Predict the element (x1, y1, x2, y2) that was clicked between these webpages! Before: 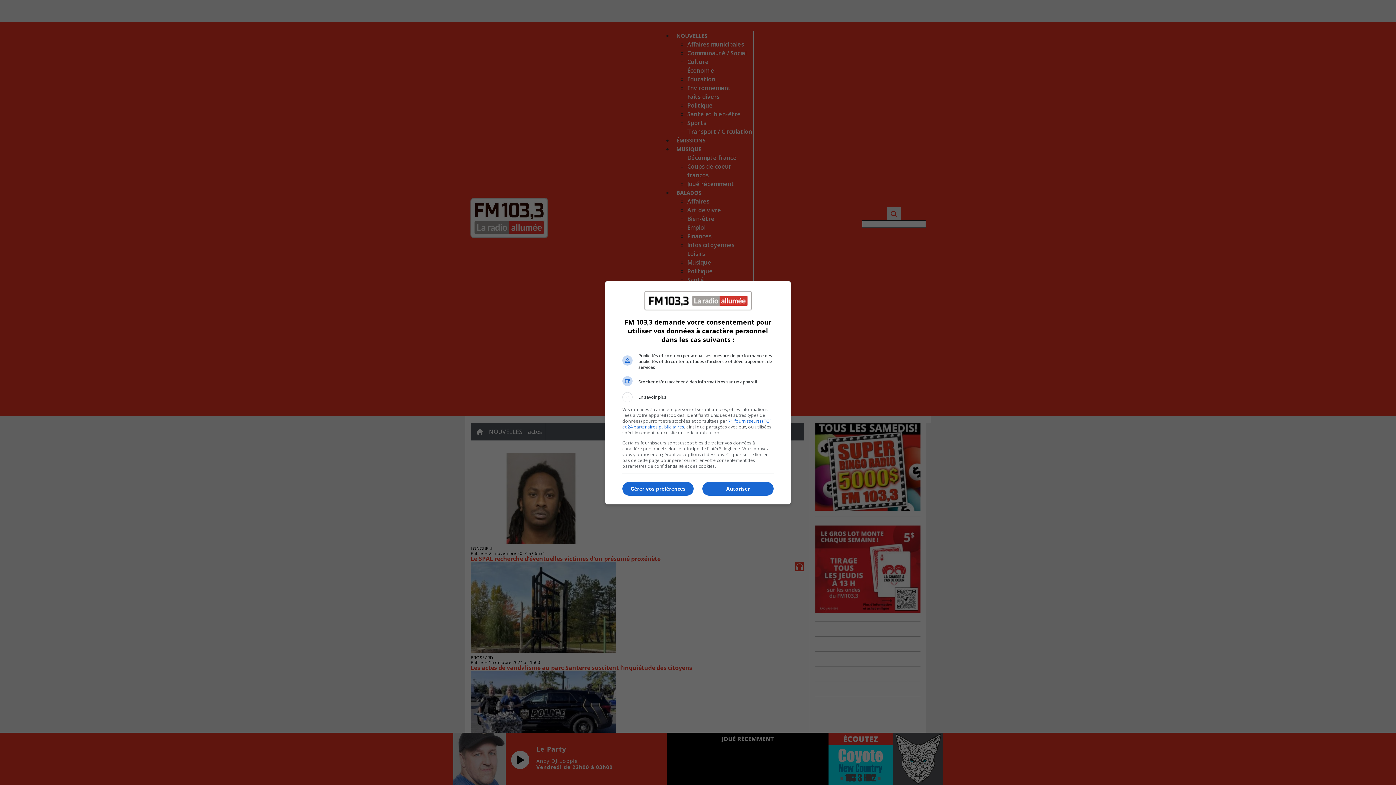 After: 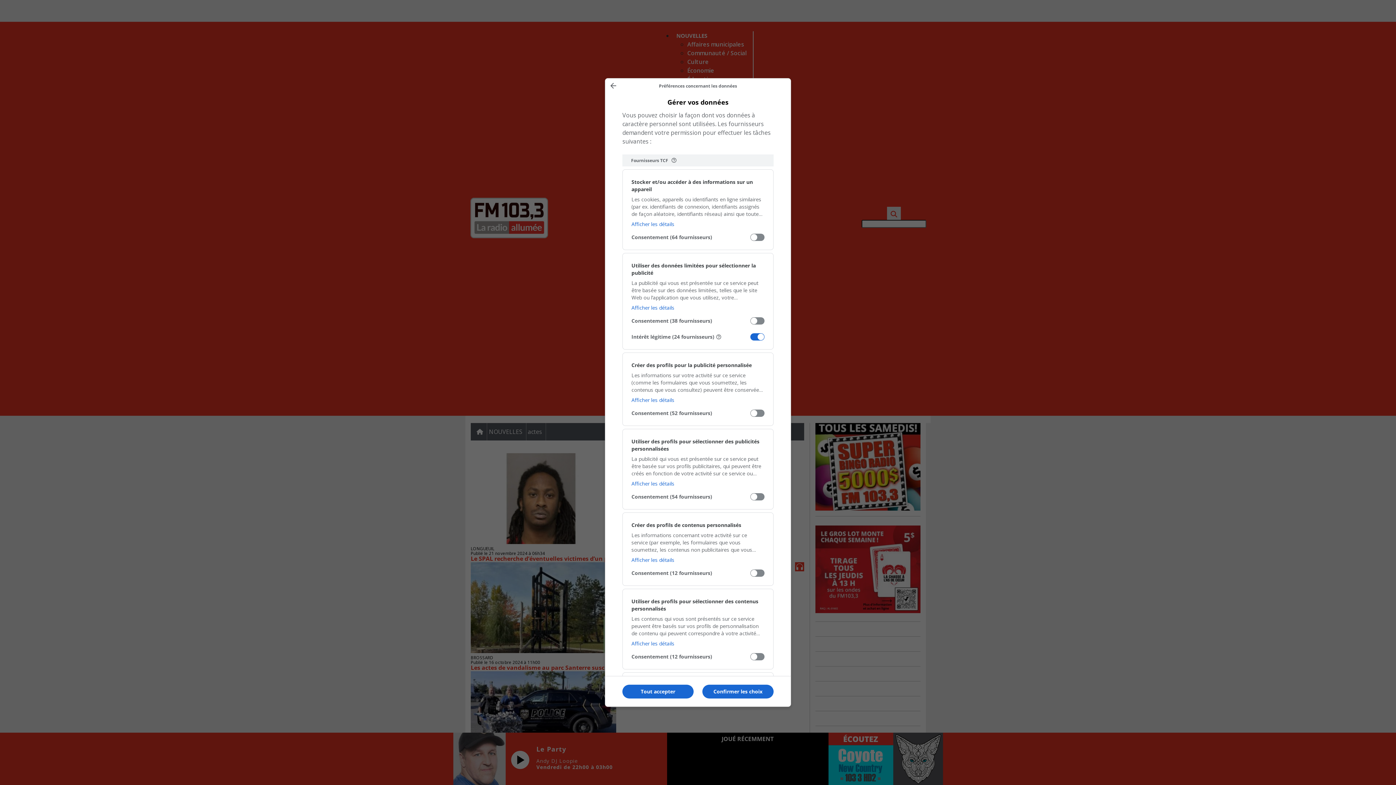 Action: bbox: (622, 482, 693, 496) label: Gérer vos préférences